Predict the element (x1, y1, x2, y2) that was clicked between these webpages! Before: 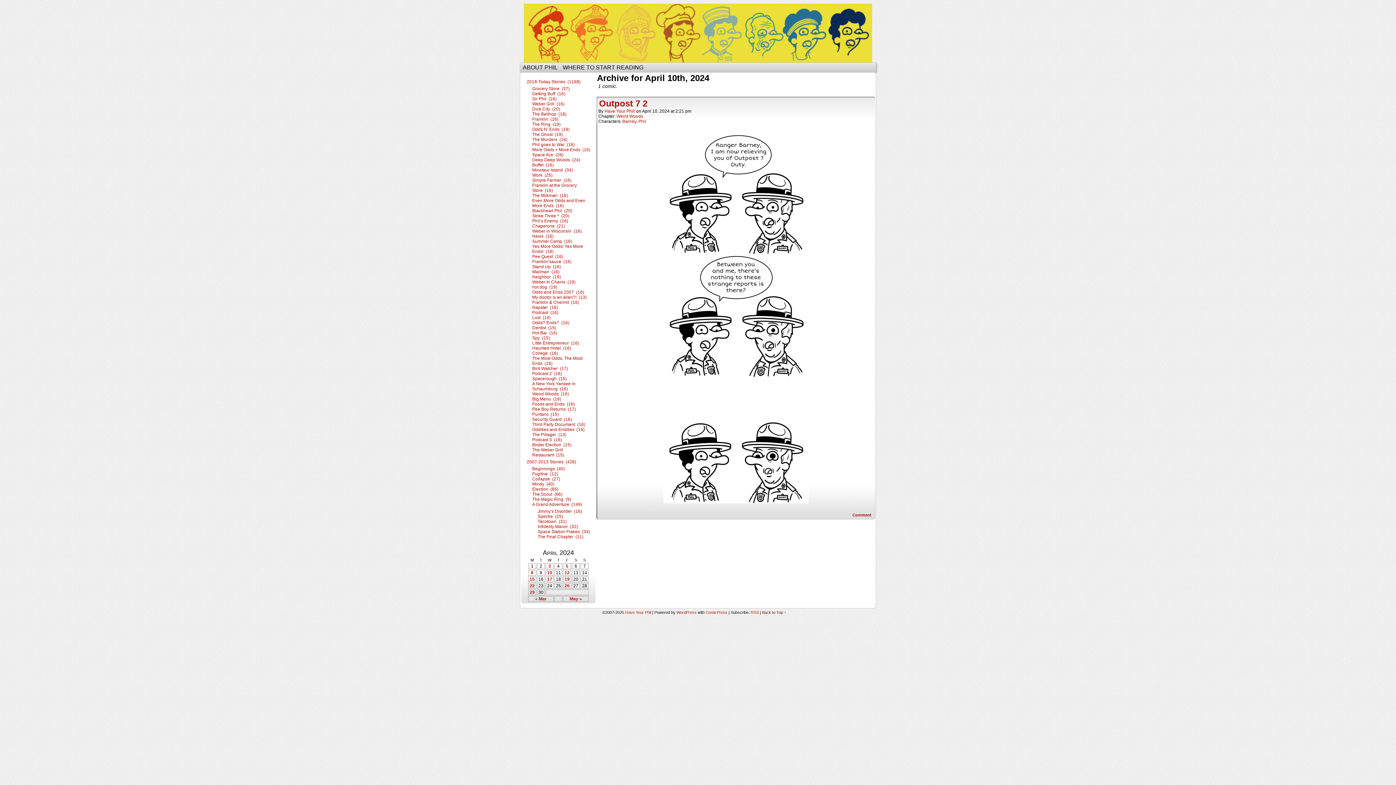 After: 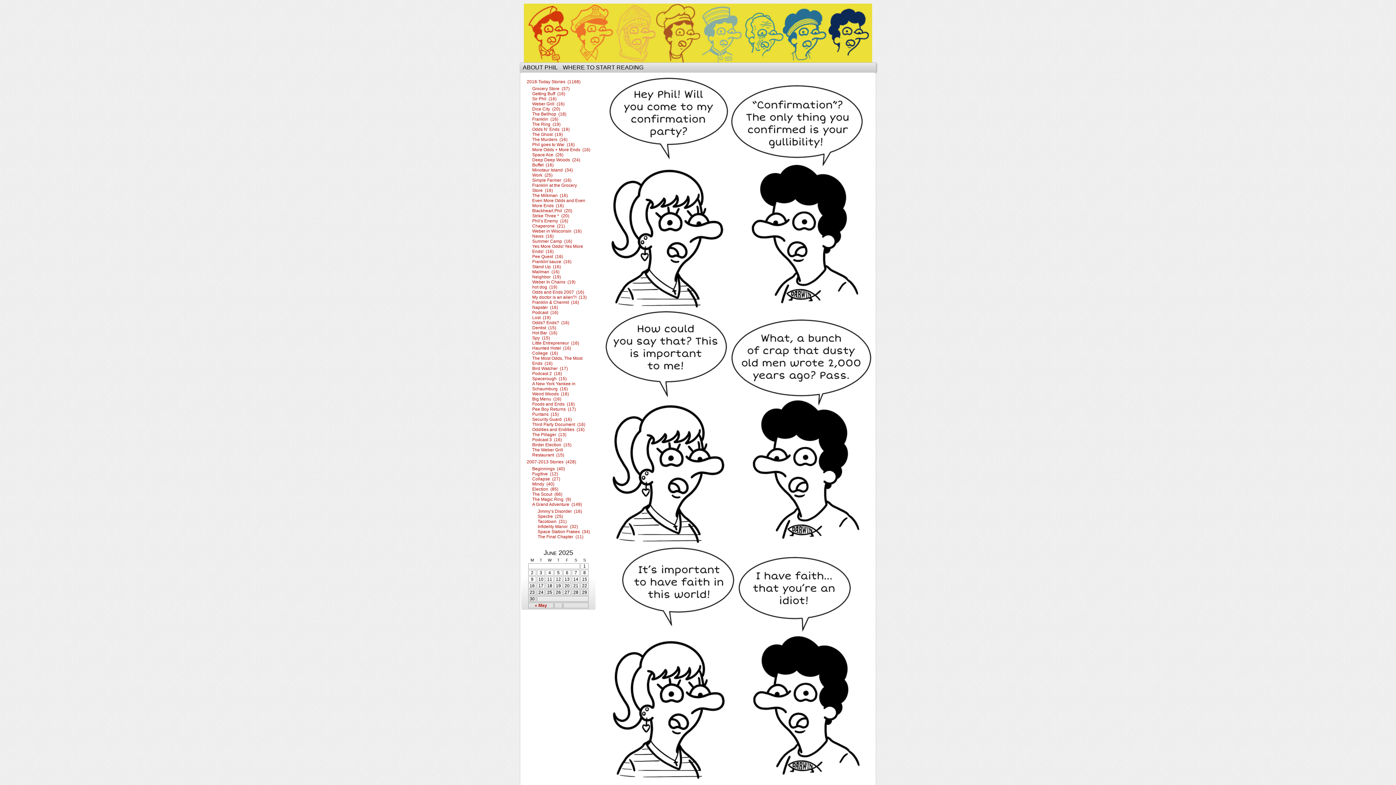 Action: label: Odds? Ends?  (16) bbox: (532, 320, 569, 325)